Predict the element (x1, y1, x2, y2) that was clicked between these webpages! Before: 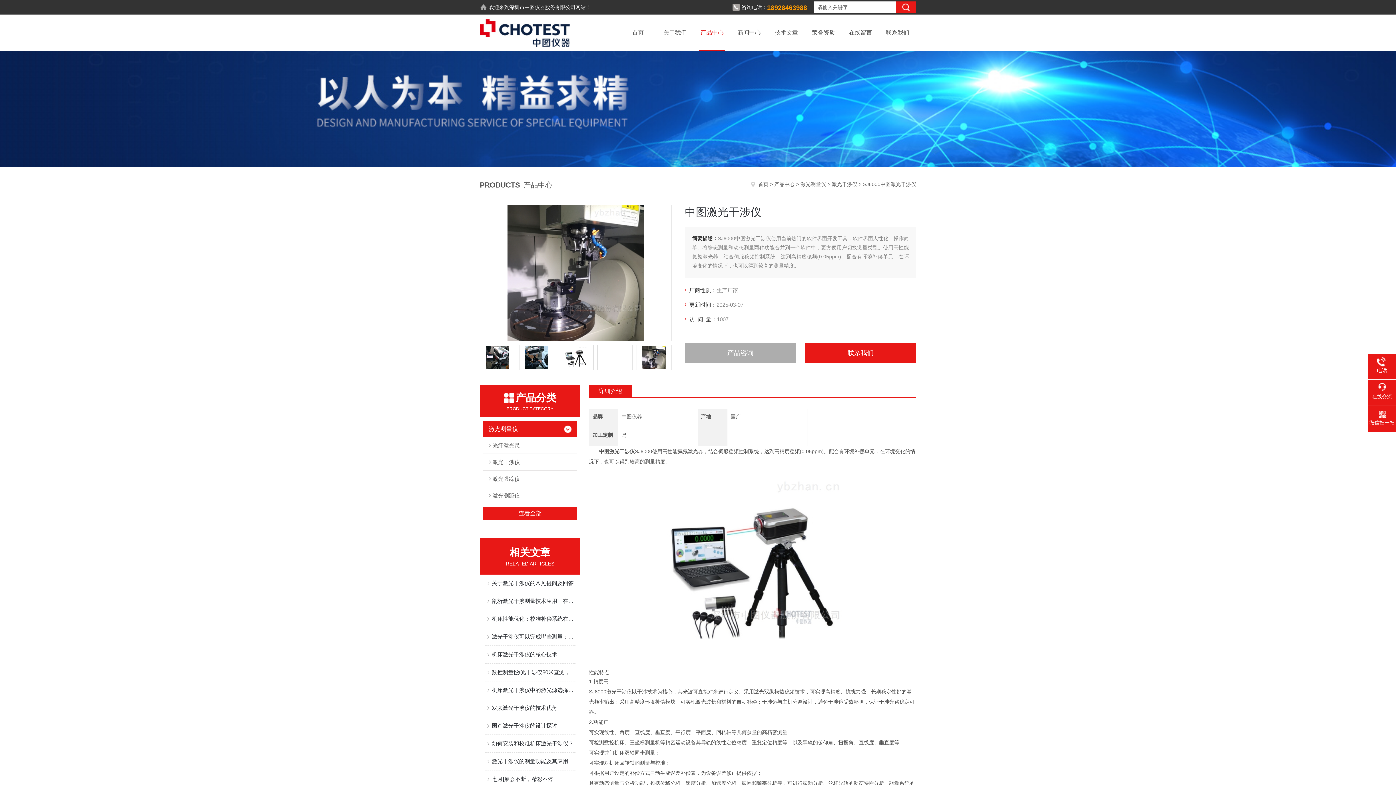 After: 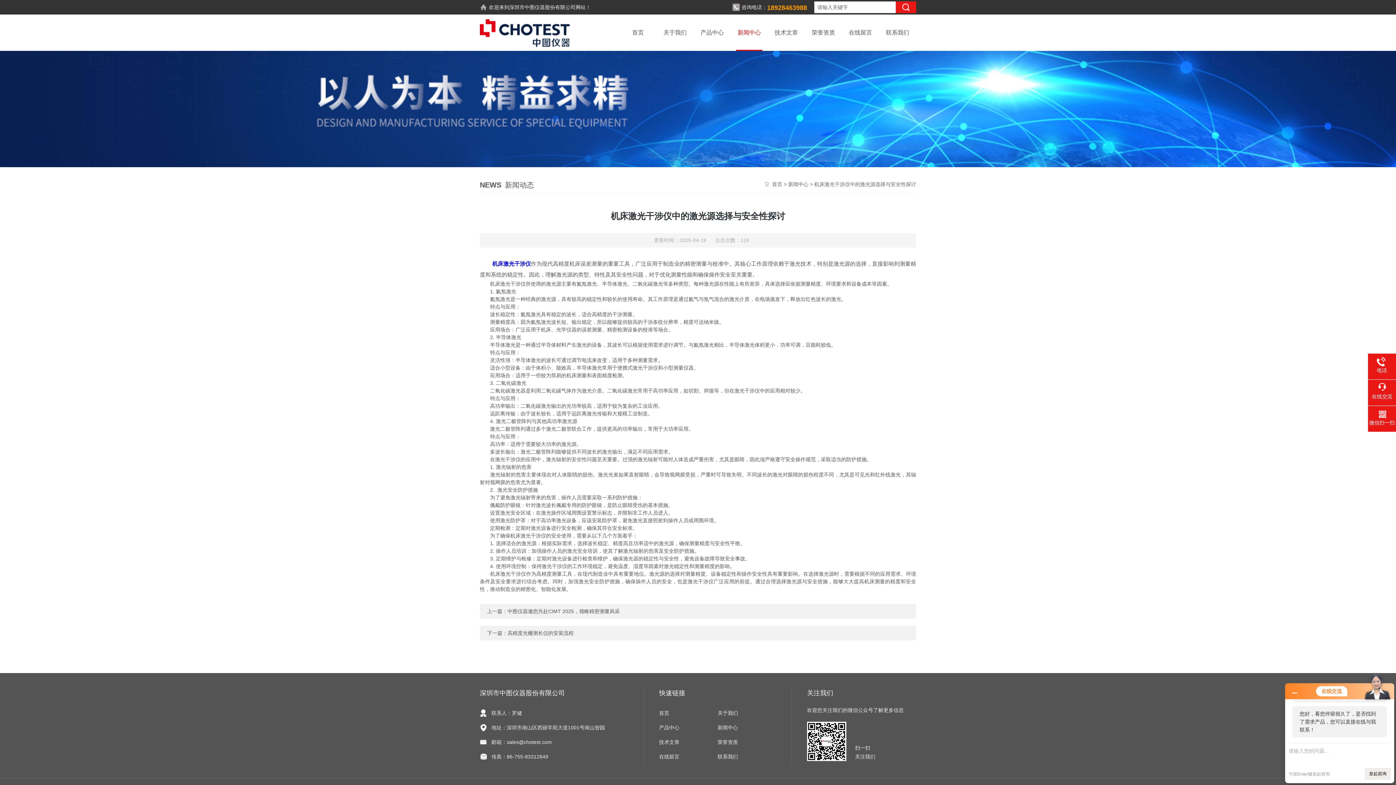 Action: label: 机床激光干涉仪中的激光源选择与安全性探讨 bbox: (492, 681, 575, 699)